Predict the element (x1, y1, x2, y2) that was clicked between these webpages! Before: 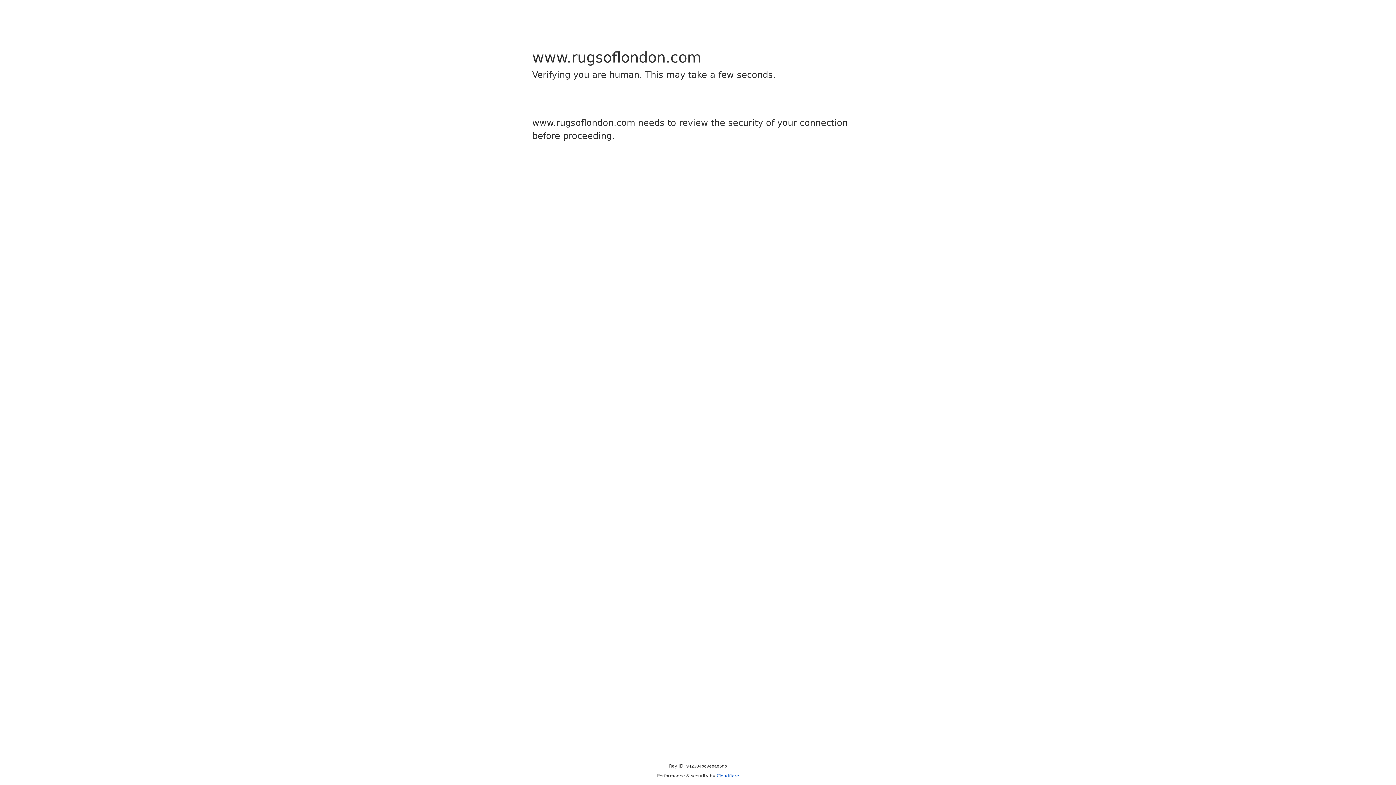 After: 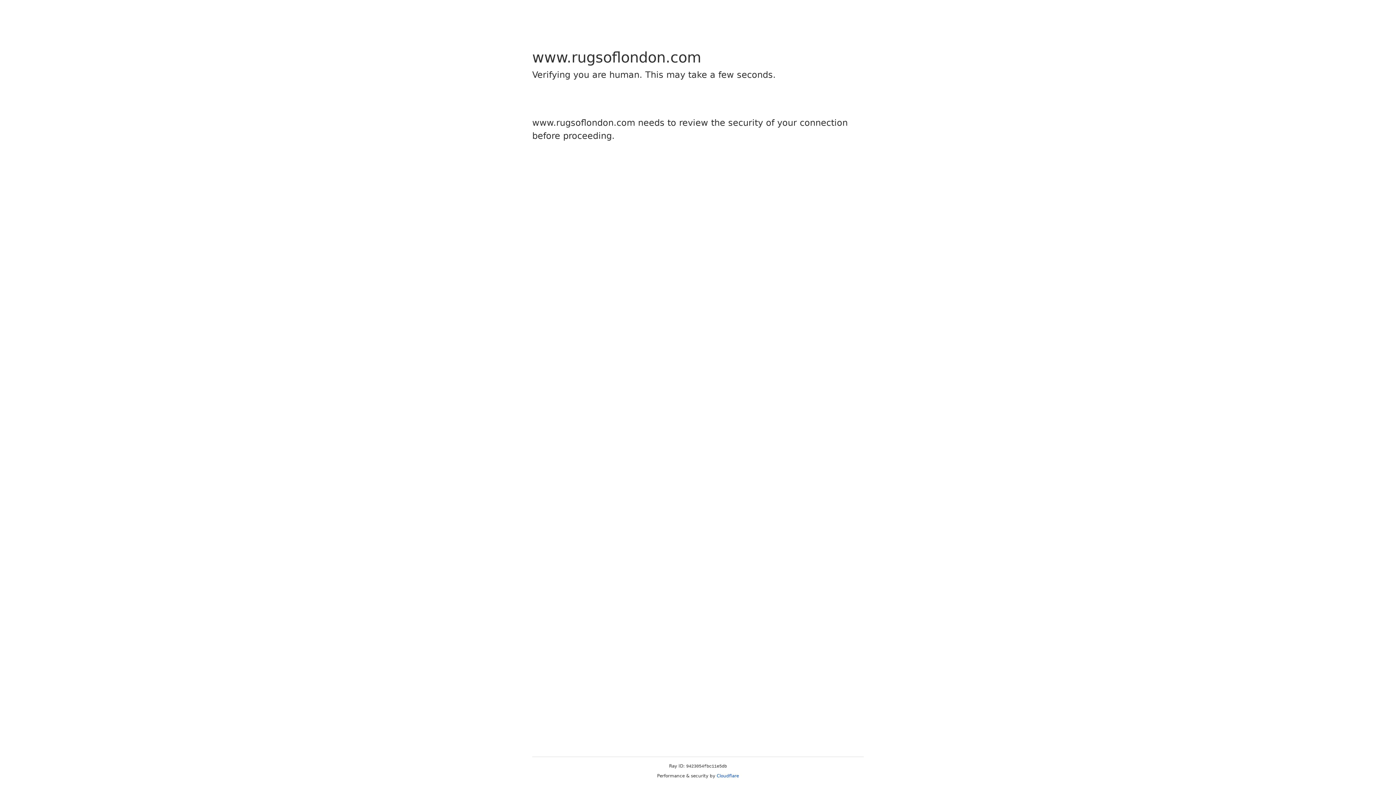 Action: label: Cloudflare bbox: (716, 773, 739, 778)